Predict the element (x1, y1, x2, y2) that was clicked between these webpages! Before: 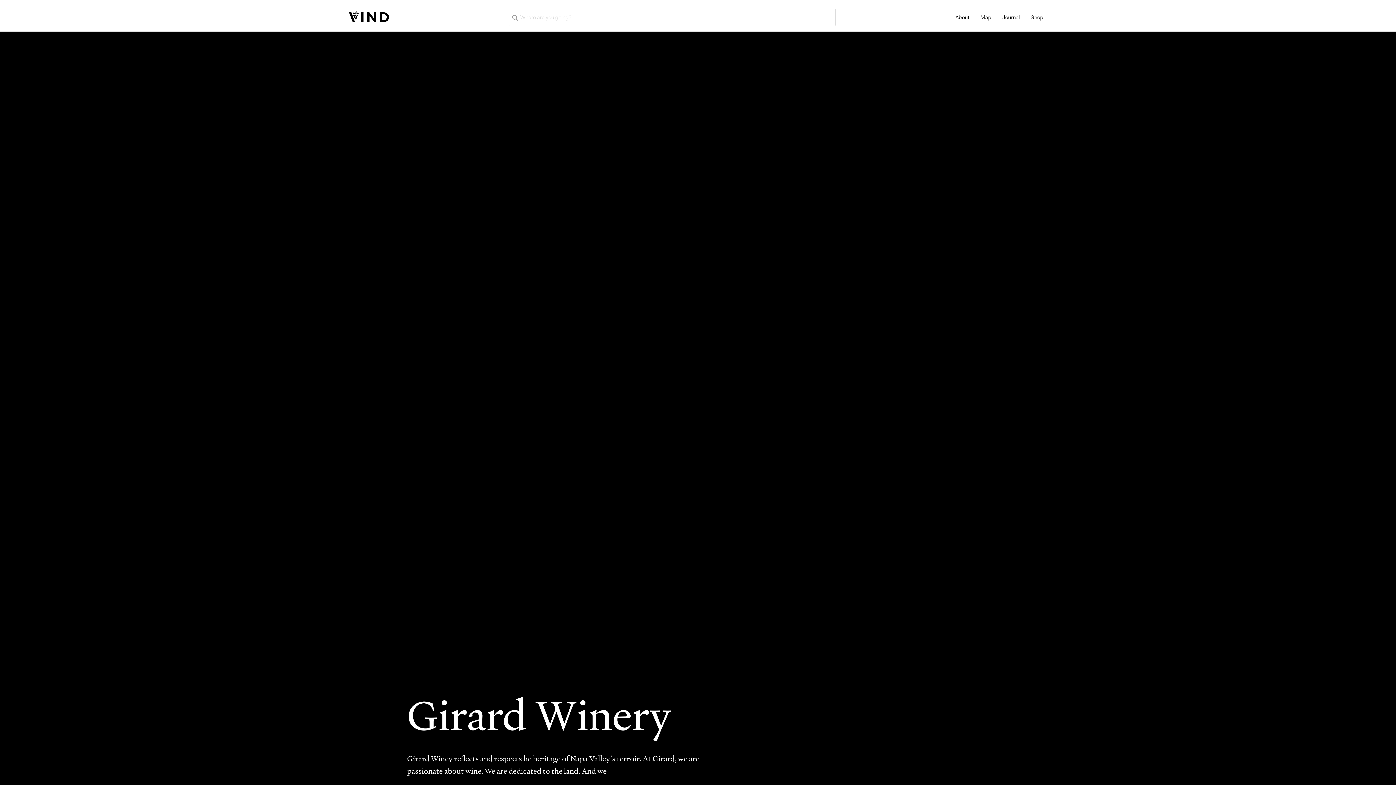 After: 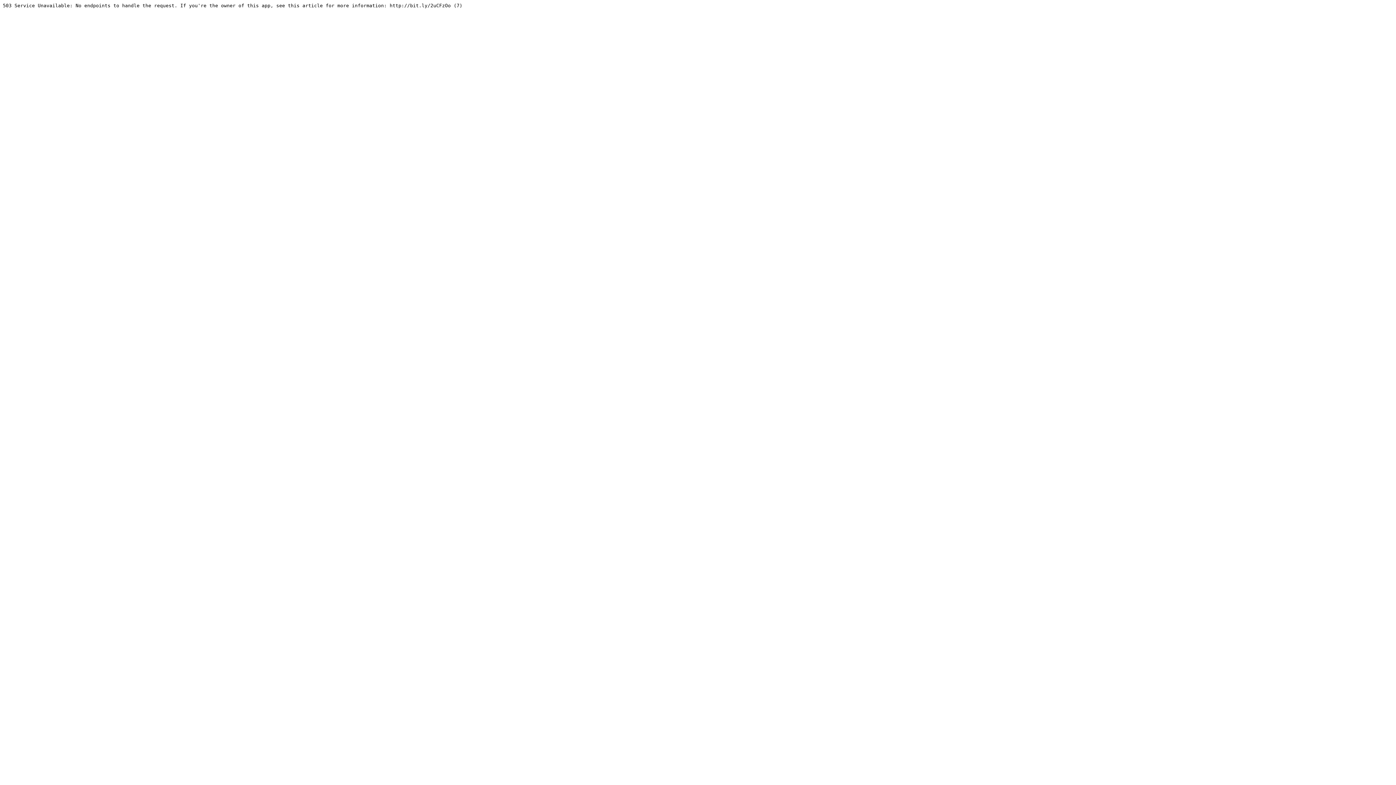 Action: label: Shop bbox: (1027, 12, 1047, 22)